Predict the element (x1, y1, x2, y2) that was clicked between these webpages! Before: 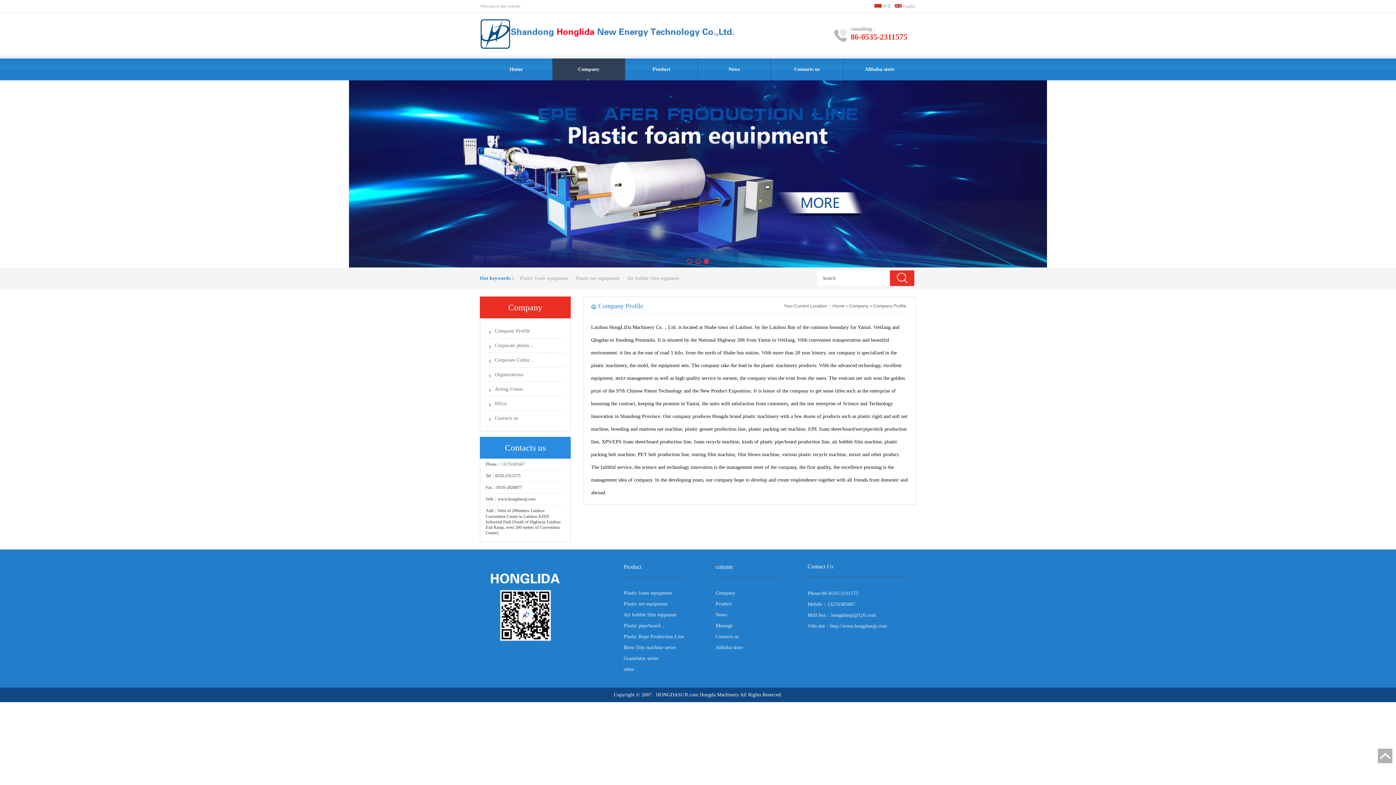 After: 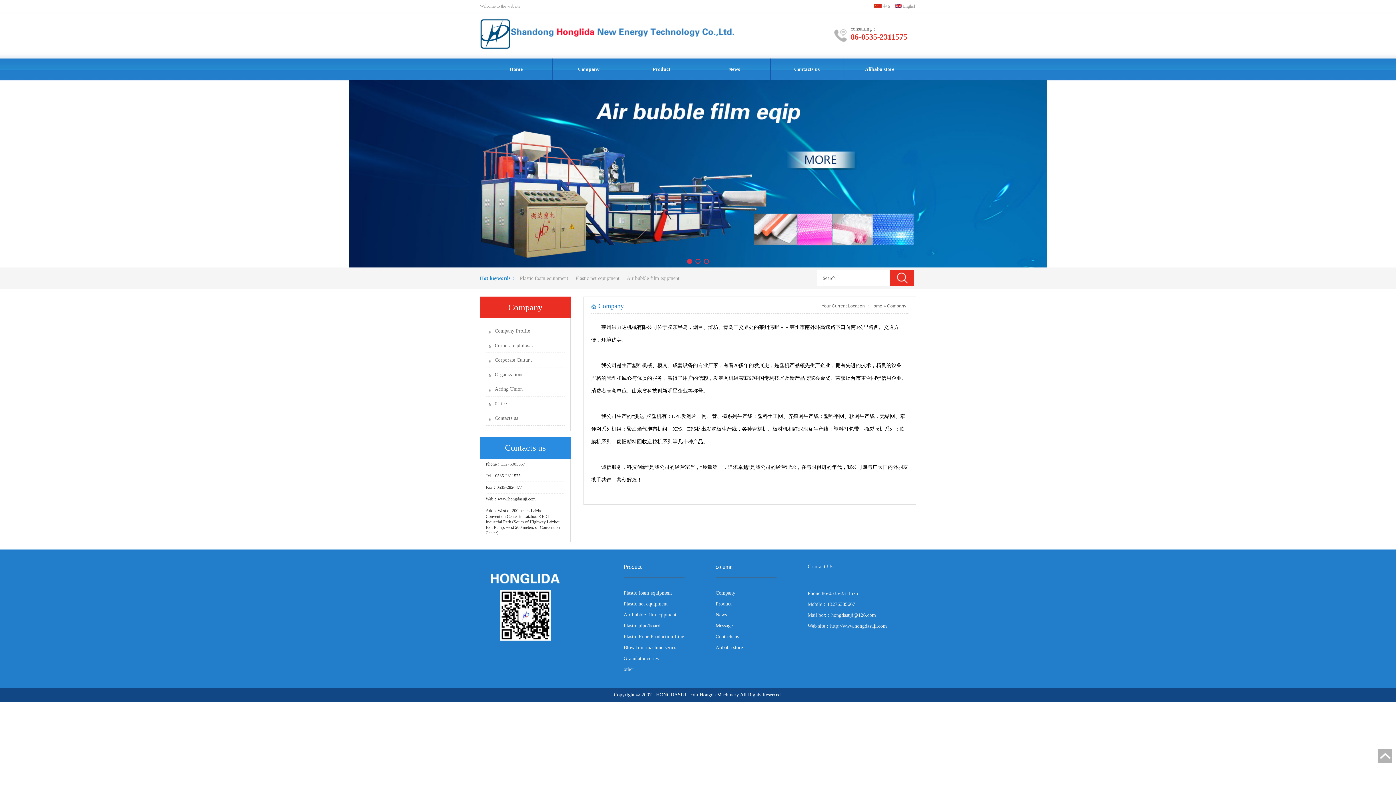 Action: label: Company bbox: (715, 590, 735, 596)